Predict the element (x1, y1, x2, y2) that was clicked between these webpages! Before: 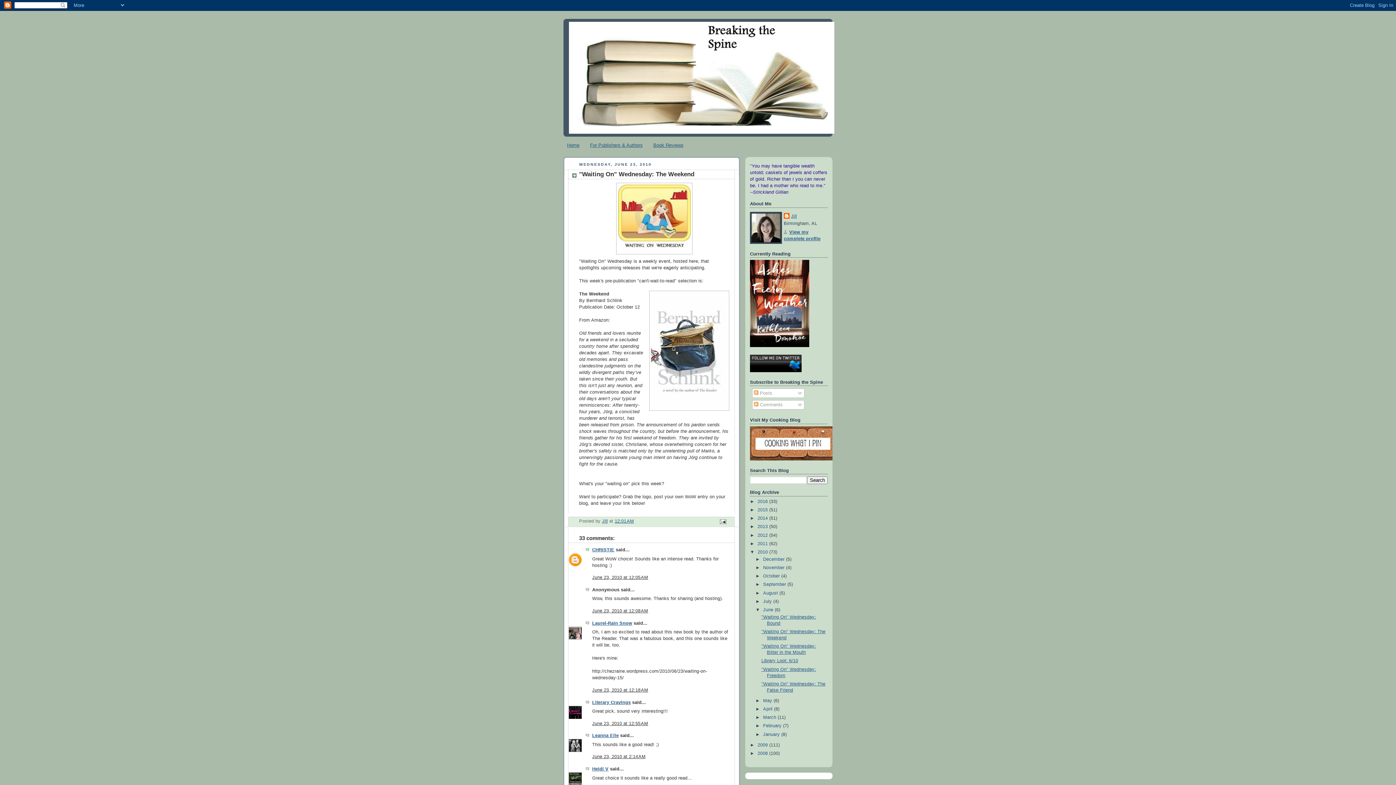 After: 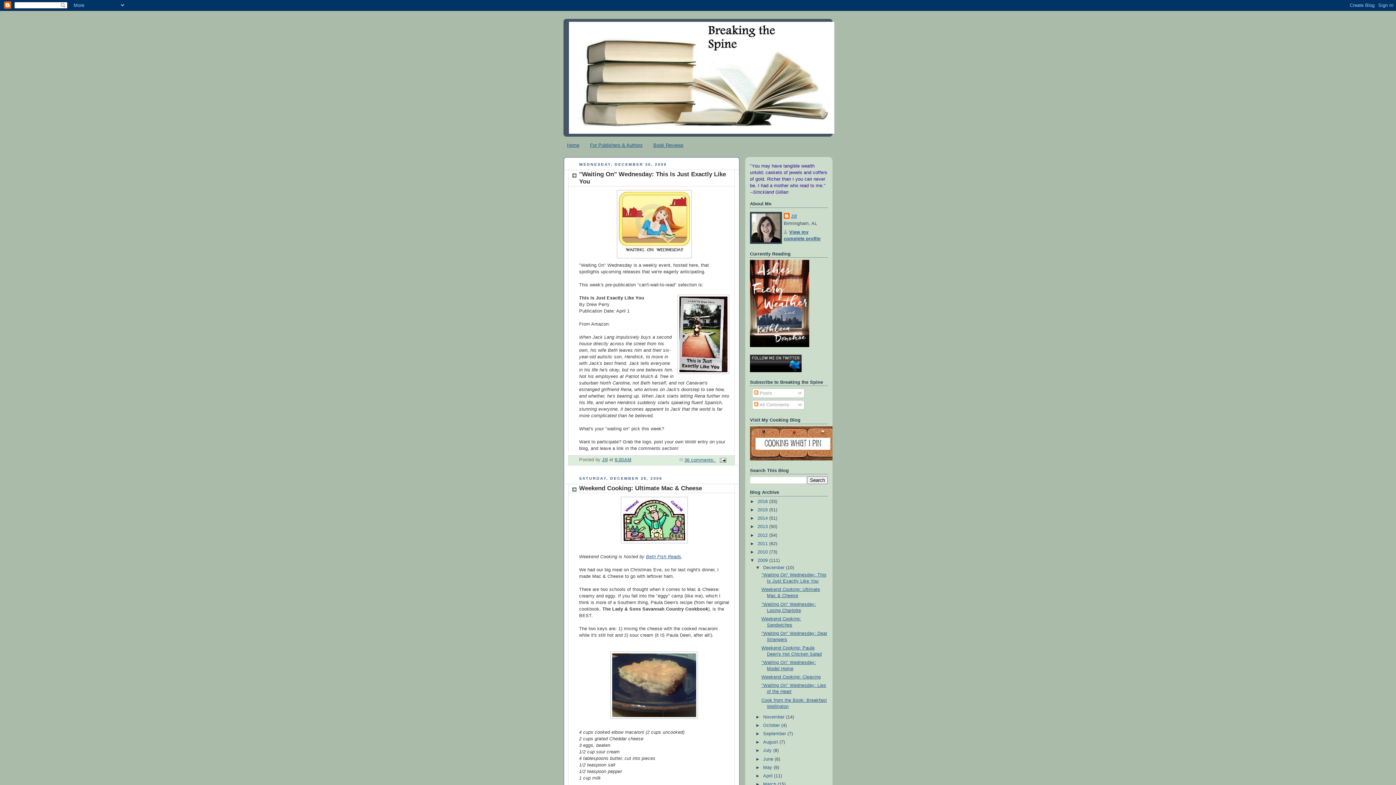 Action: label: 2009  bbox: (757, 742, 769, 747)